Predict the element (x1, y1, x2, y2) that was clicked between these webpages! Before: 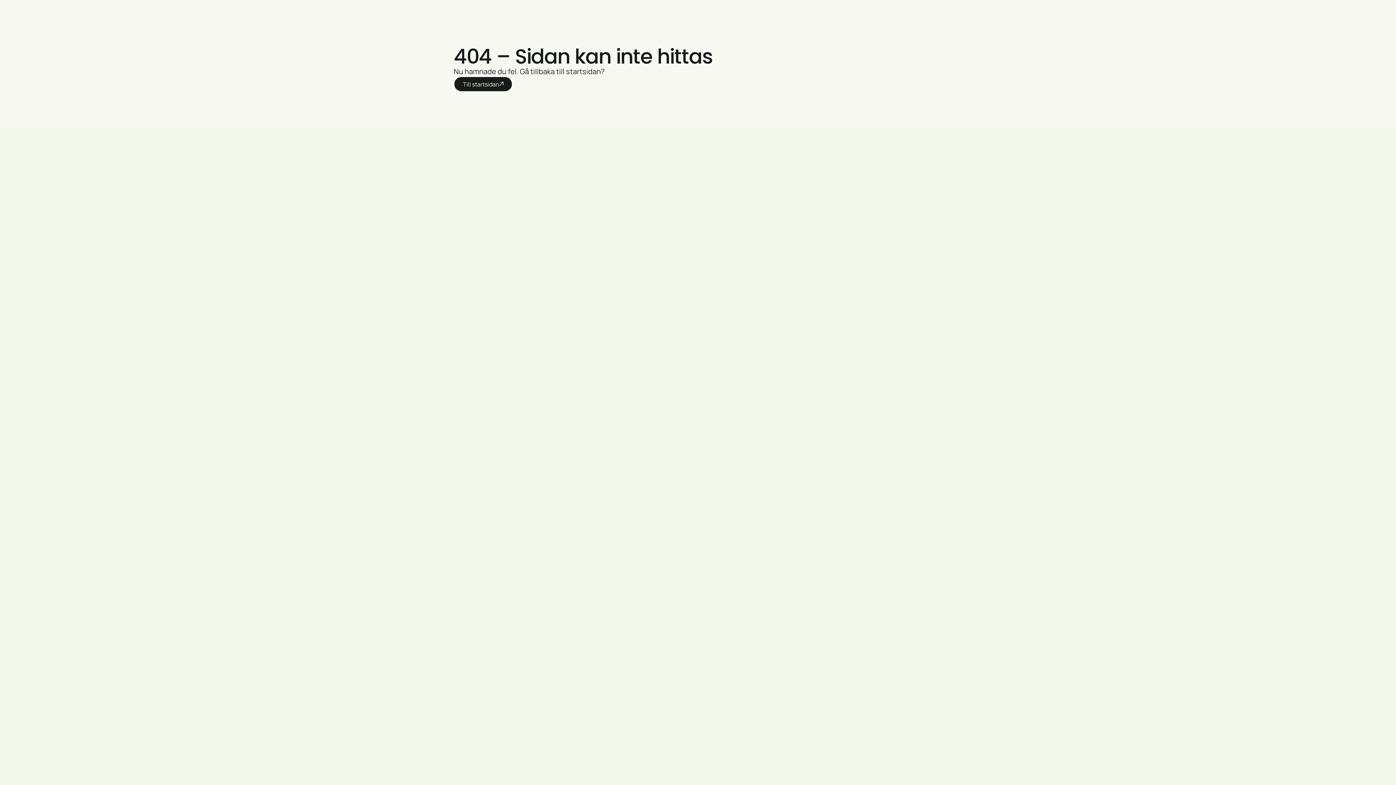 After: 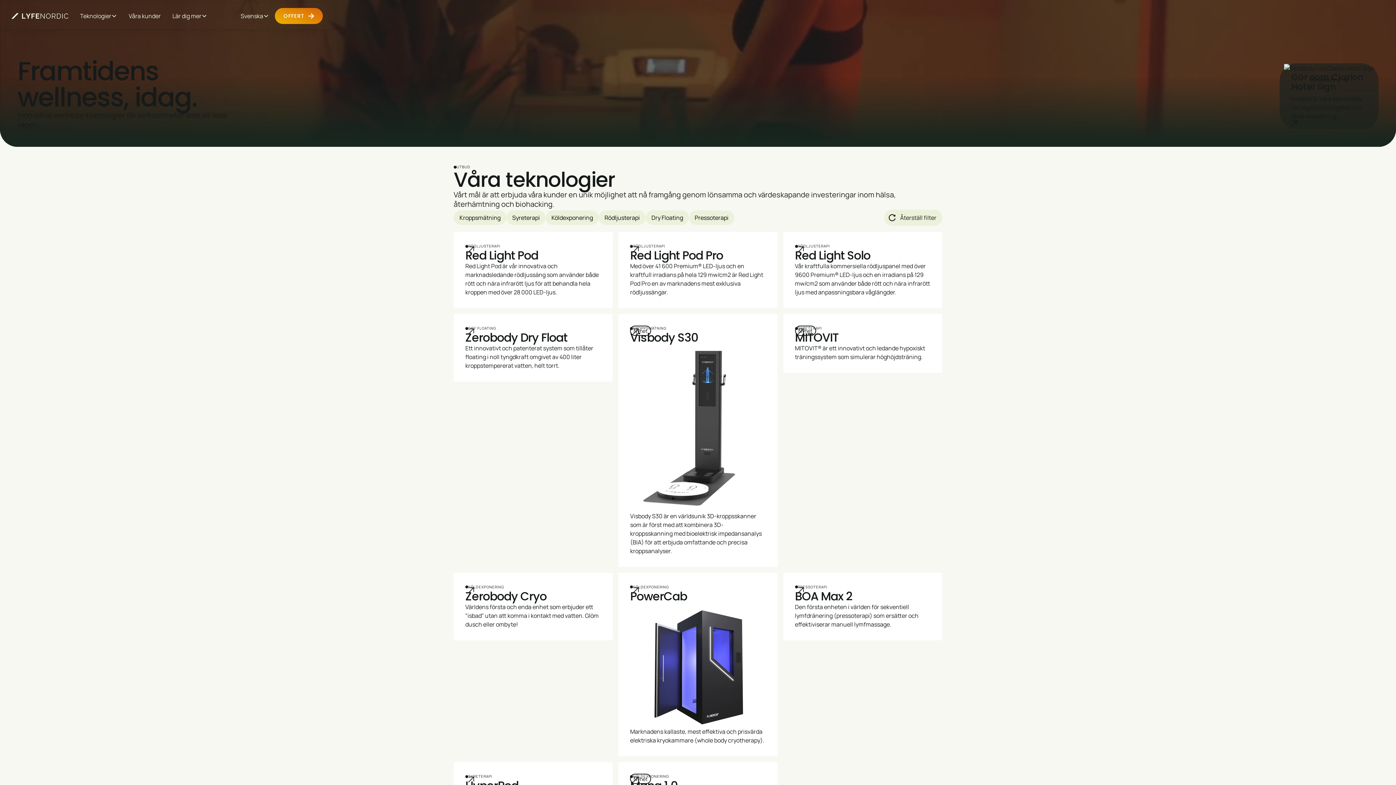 Action: bbox: (453, 76, 512, 92) label: Till startsidan